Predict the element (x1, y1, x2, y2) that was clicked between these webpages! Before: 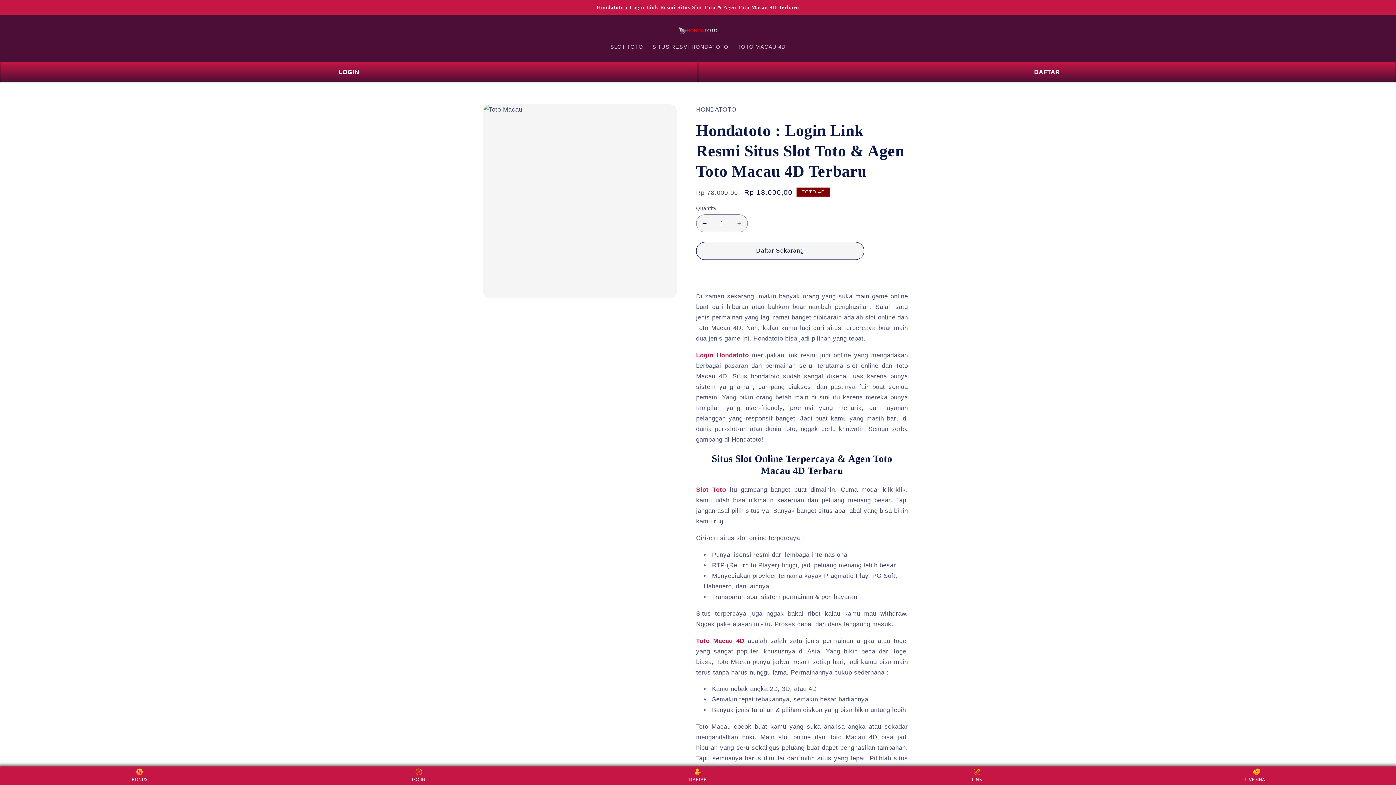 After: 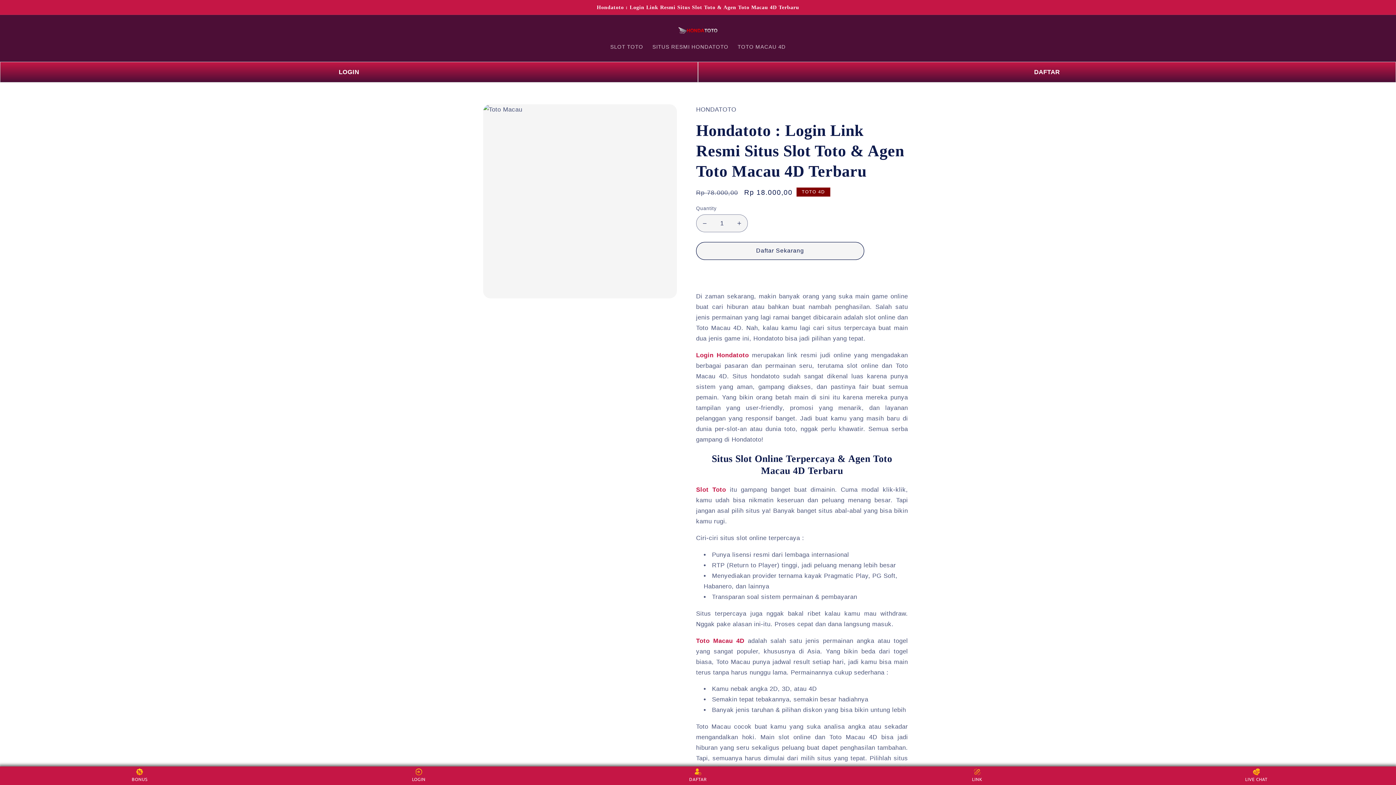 Action: bbox: (675, 23, 721, 37)